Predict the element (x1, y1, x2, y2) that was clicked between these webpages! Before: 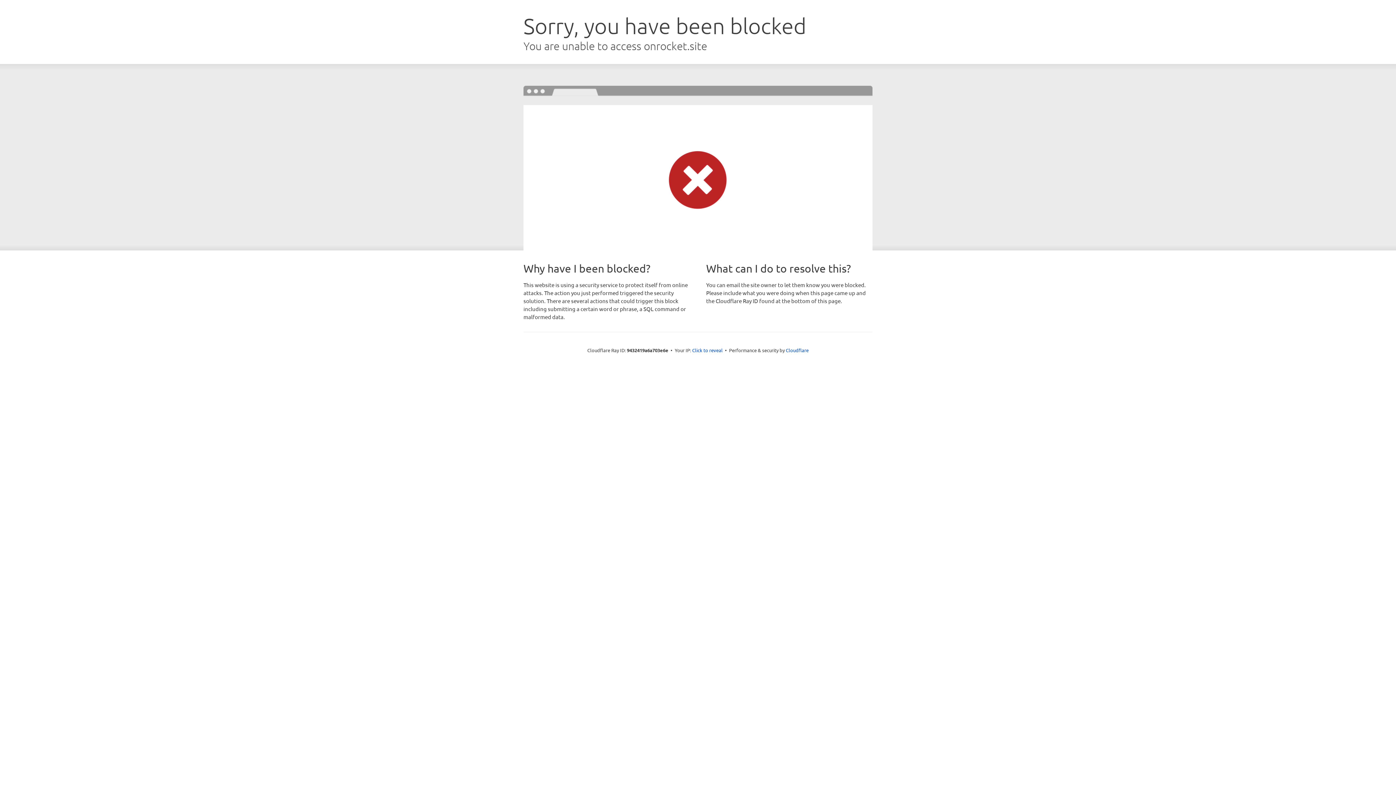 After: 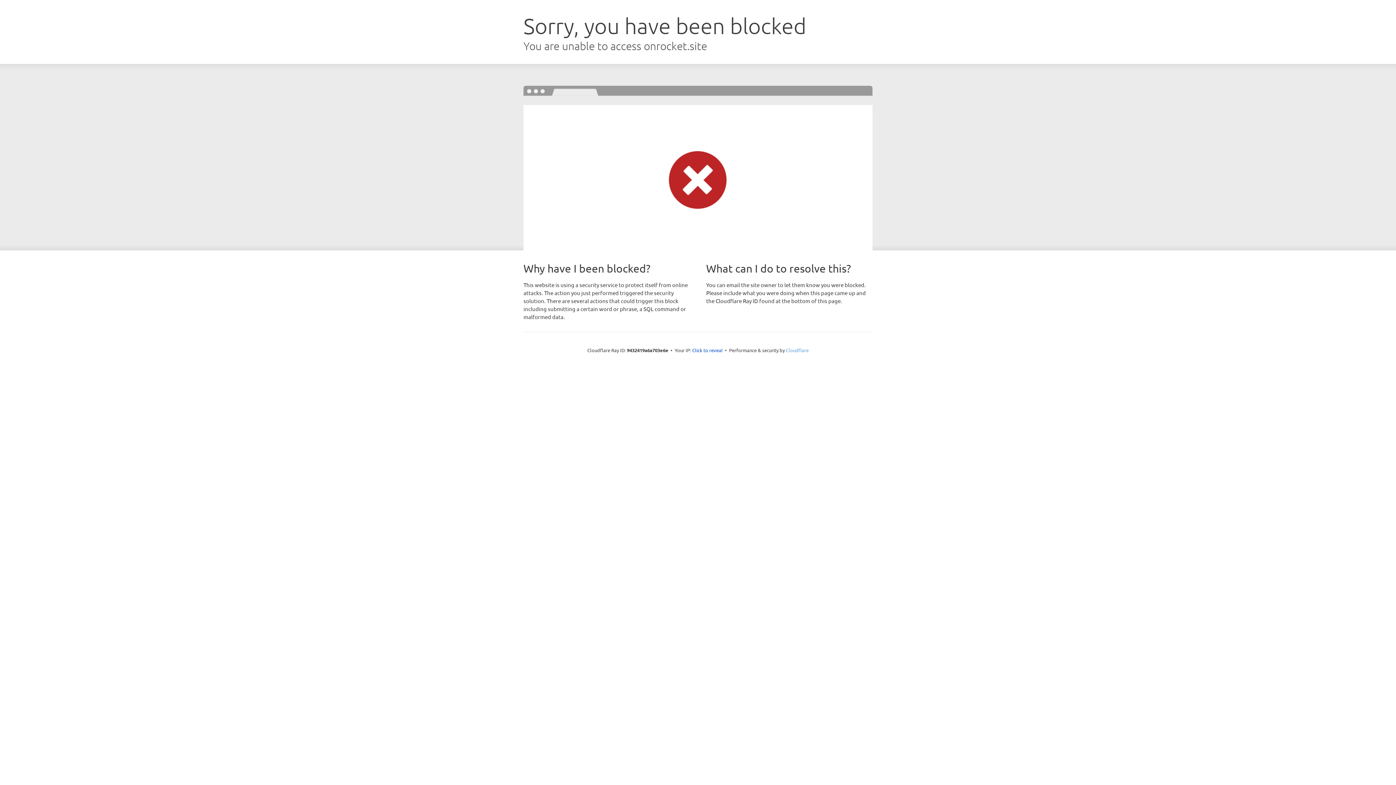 Action: bbox: (786, 347, 808, 353) label: Cloudflare